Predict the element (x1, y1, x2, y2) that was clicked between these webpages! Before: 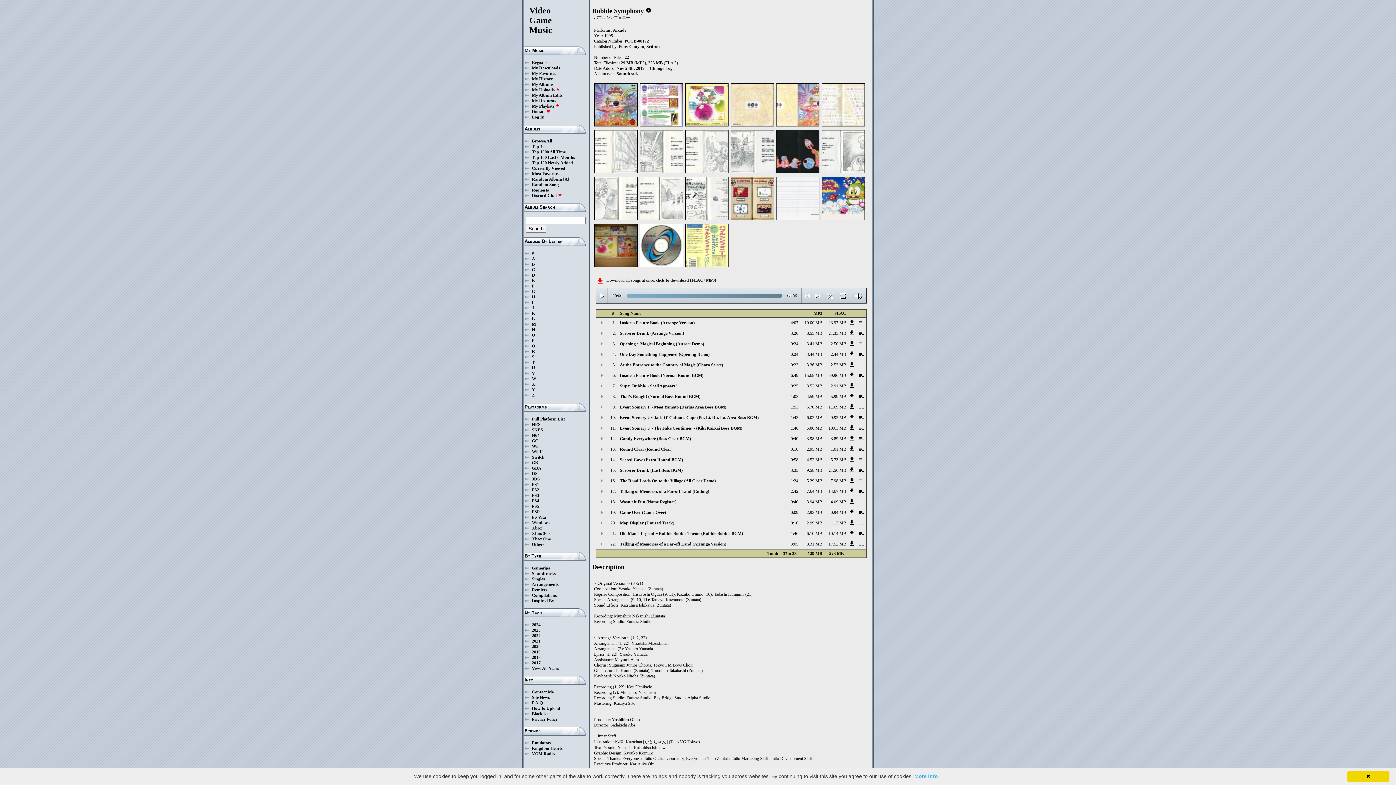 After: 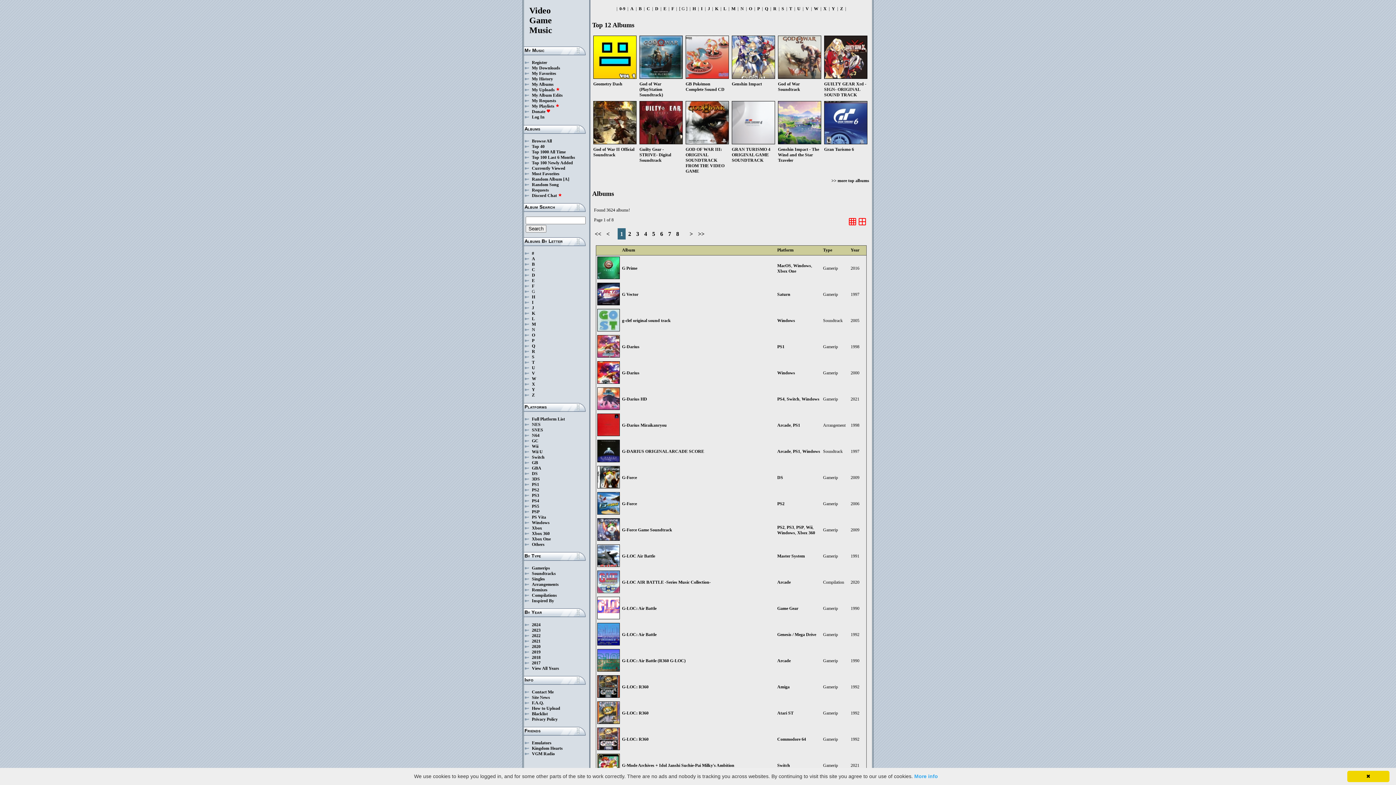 Action: bbox: (532, 289, 535, 294) label: G